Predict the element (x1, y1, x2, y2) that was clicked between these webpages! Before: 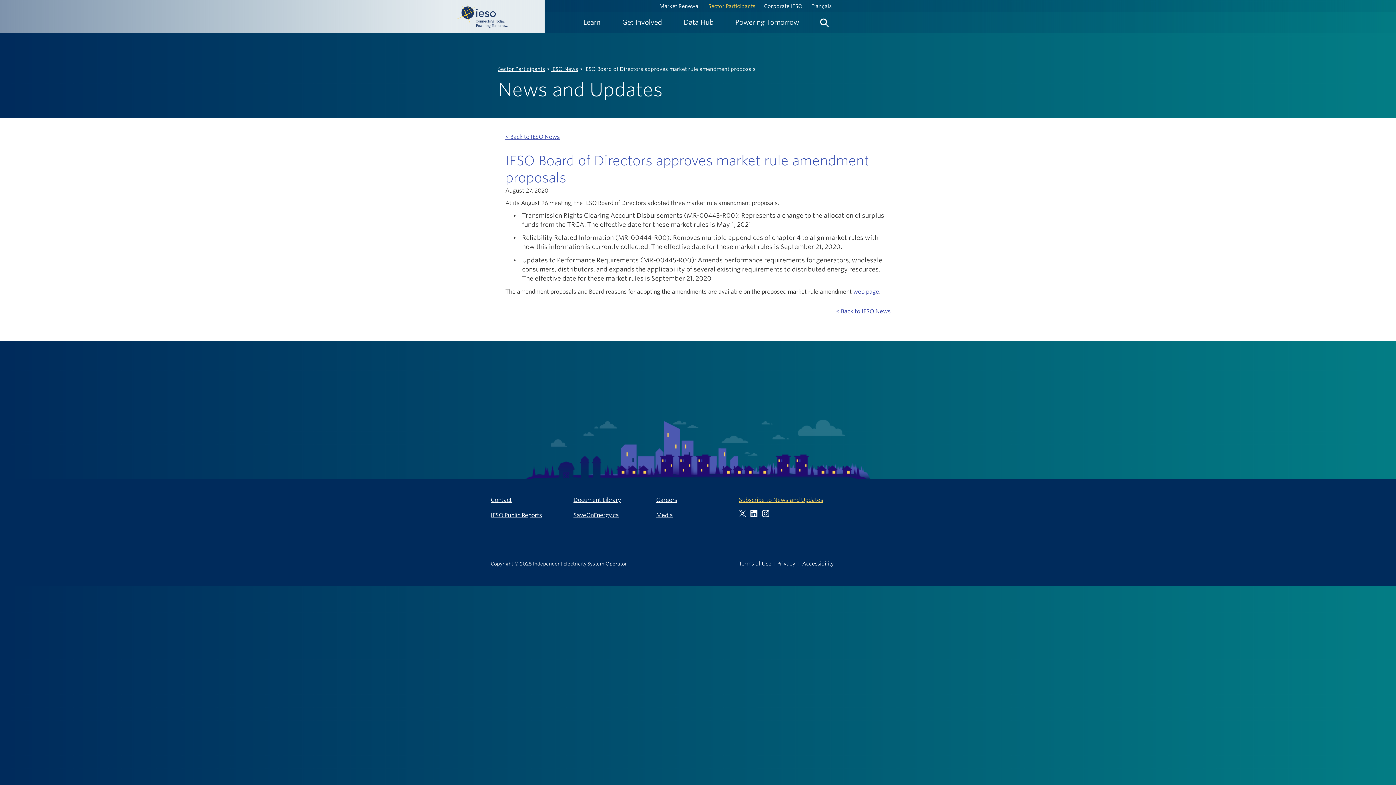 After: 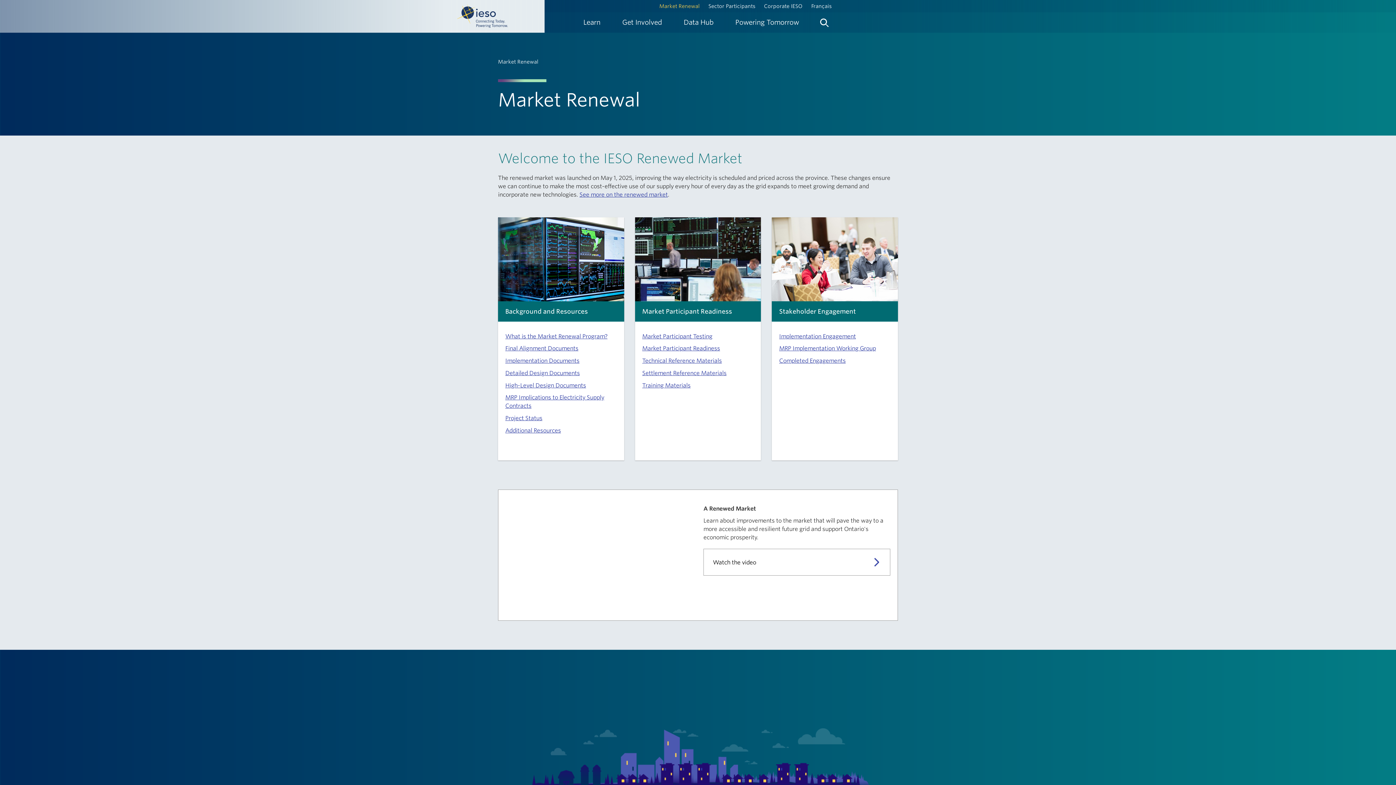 Action: bbox: (659, 3, 707, 9) label: Market Renewal